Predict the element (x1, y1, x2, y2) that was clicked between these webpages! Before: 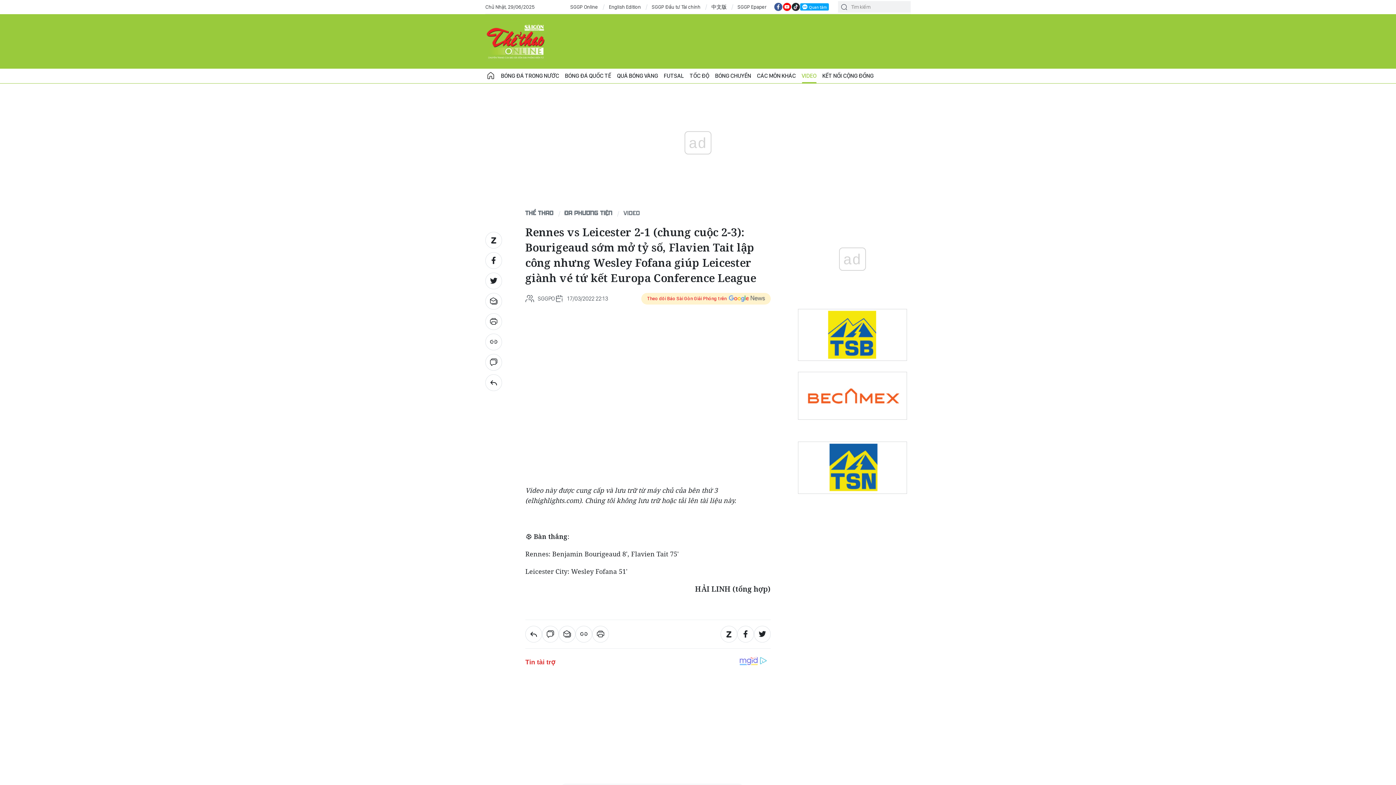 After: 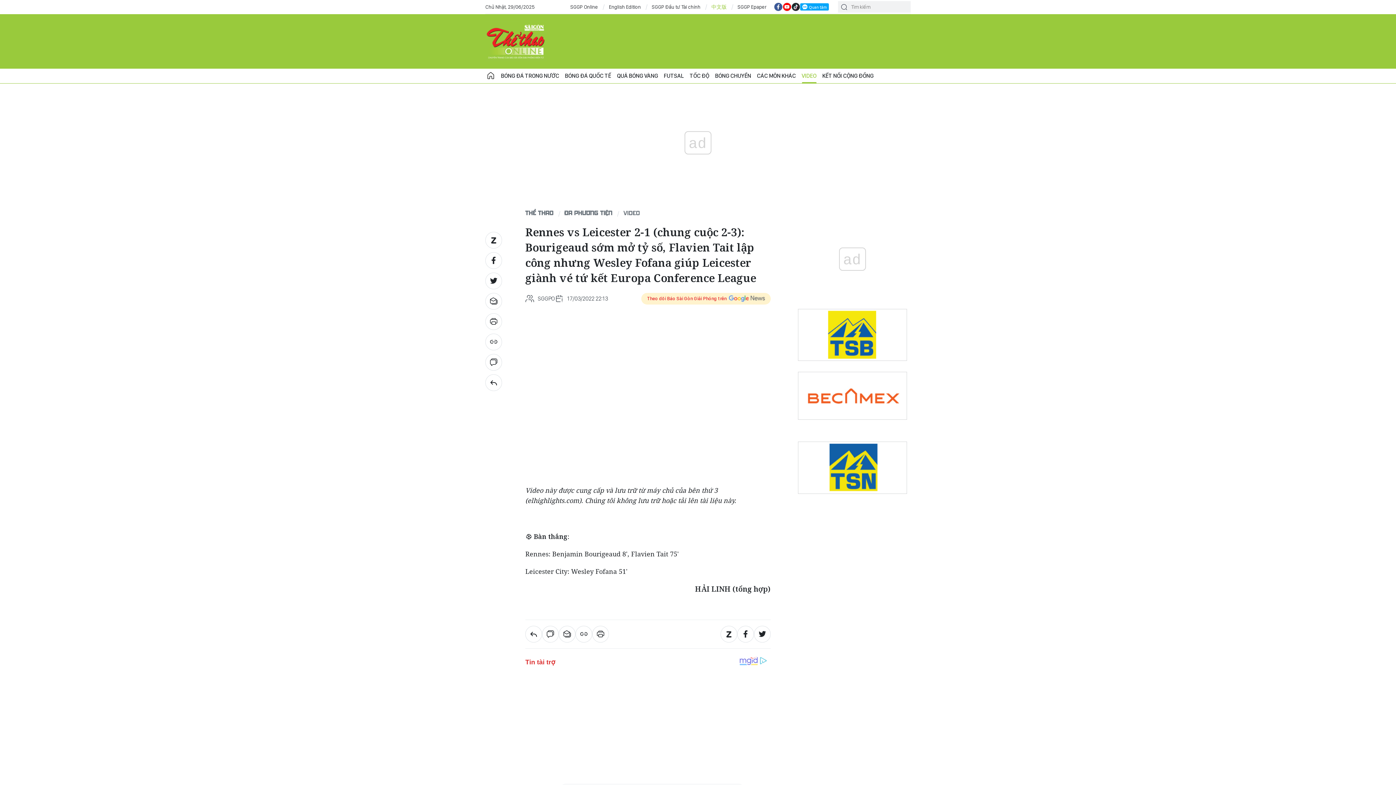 Action: bbox: (711, 3, 726, 10) label: 中文版